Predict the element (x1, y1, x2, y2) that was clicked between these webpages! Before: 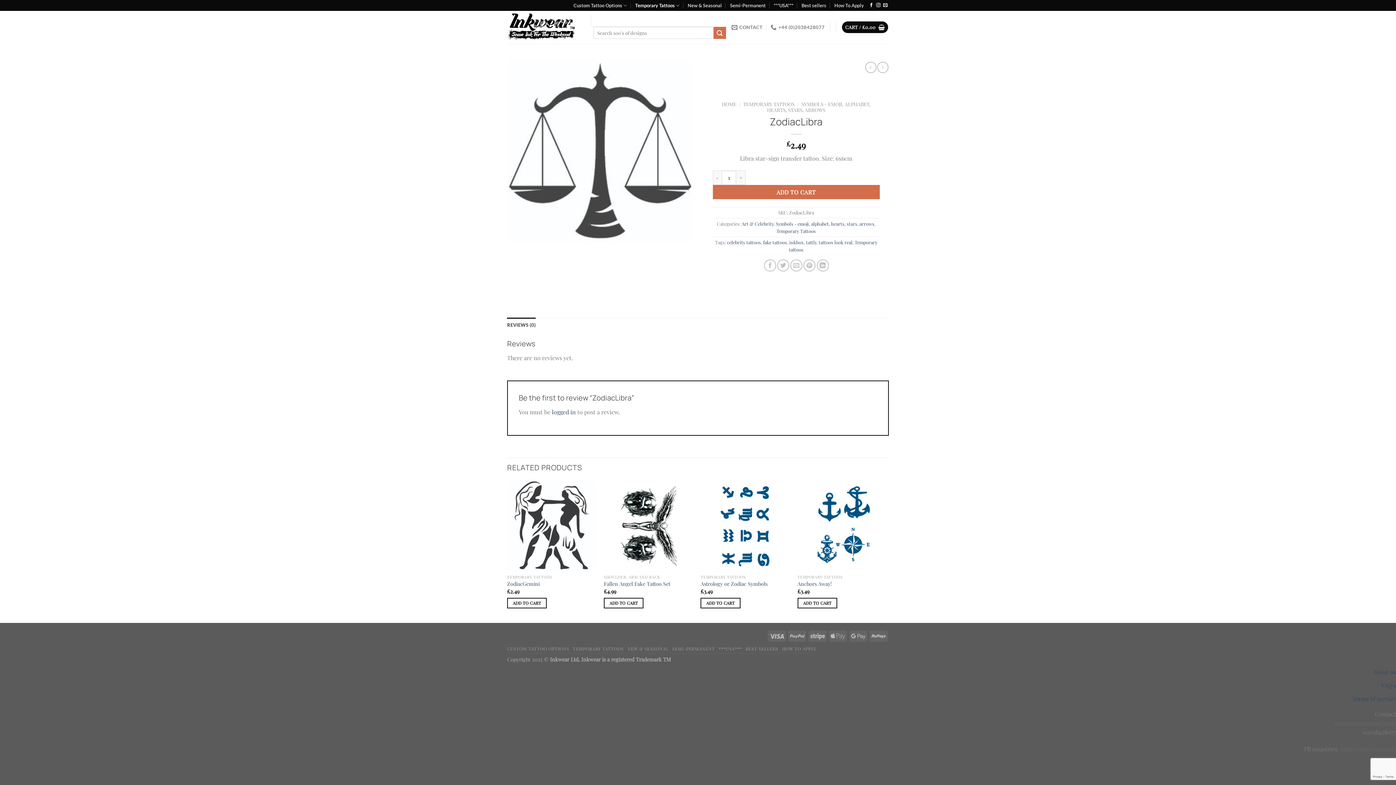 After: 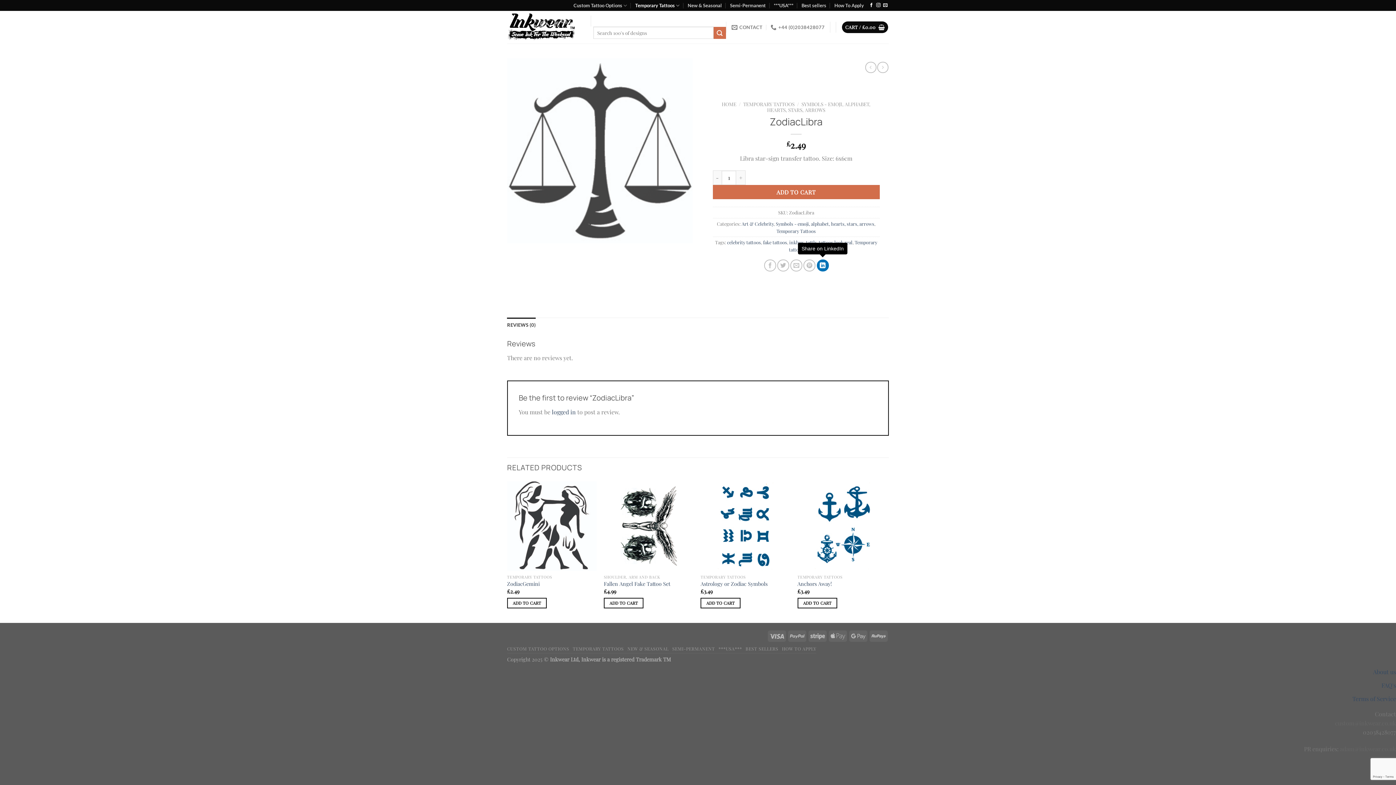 Action: bbox: (816, 259, 828, 271) label: Share on LinkedIn